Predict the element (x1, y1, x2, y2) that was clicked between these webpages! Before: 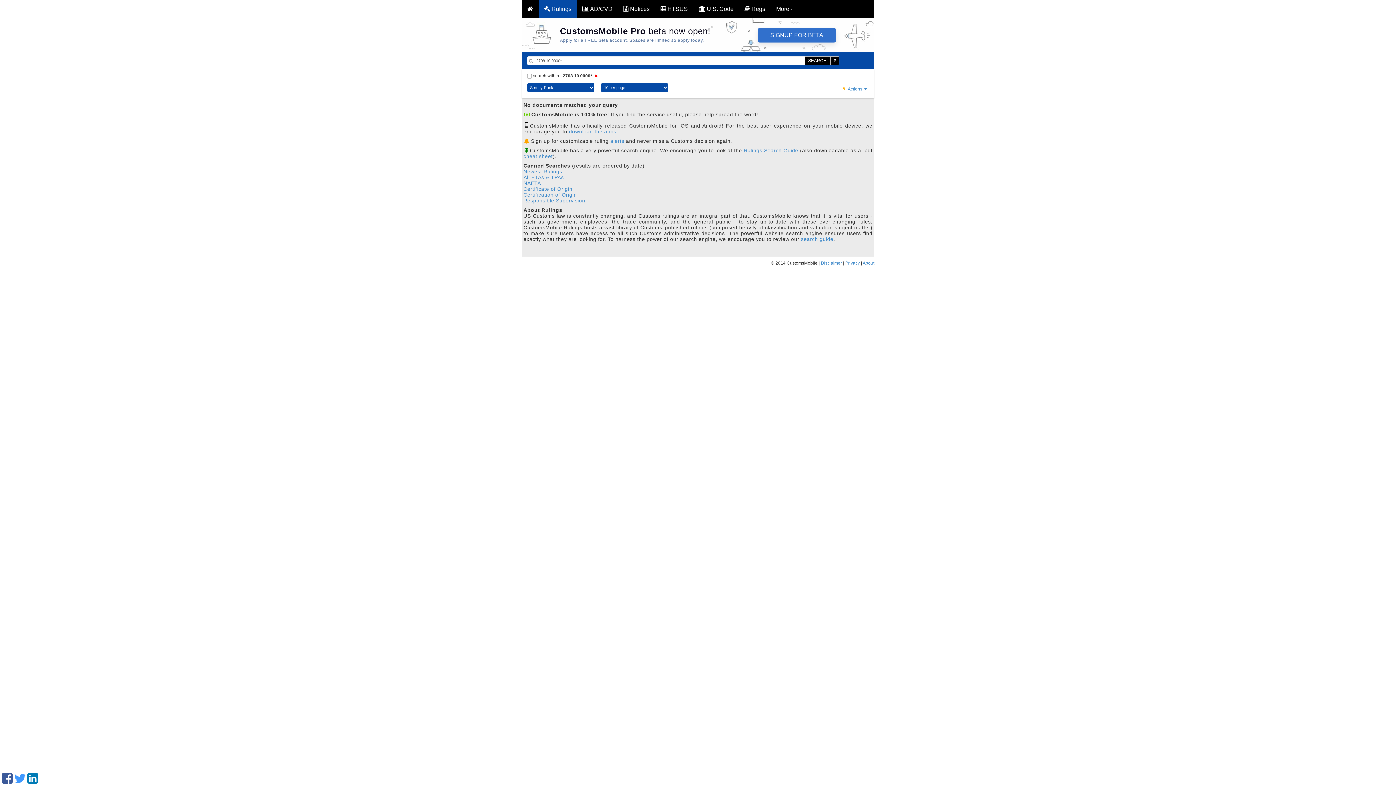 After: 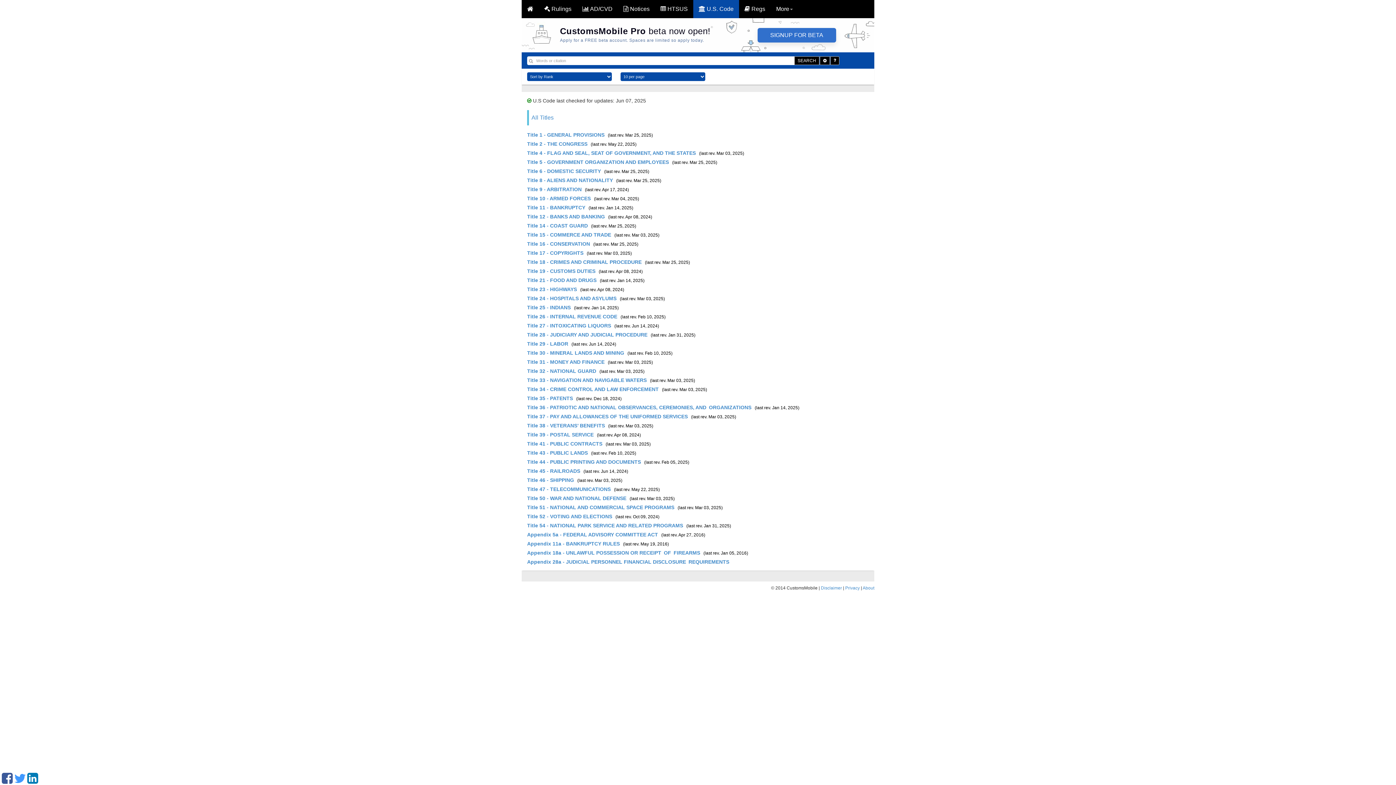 Action: label:  U.S. Code bbox: (693, 0, 739, 18)